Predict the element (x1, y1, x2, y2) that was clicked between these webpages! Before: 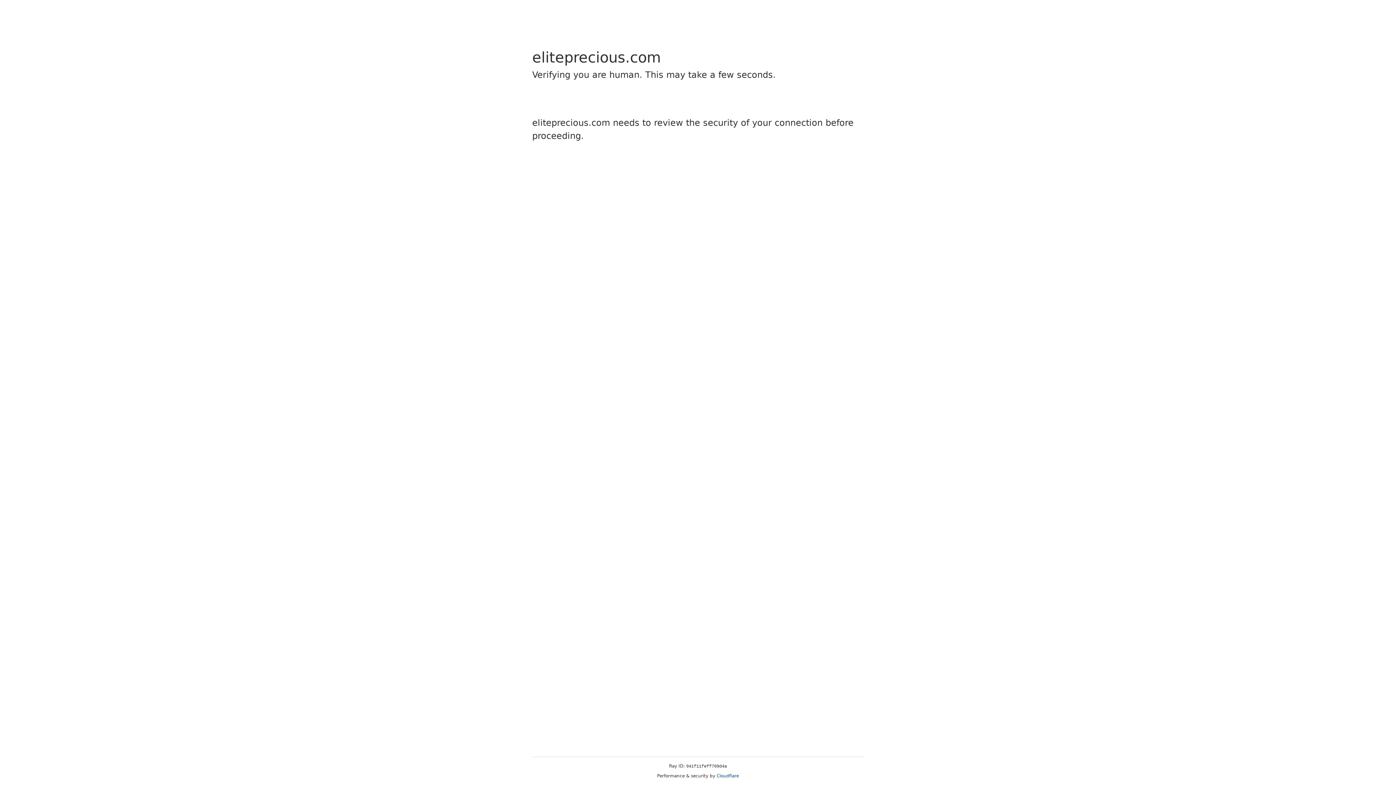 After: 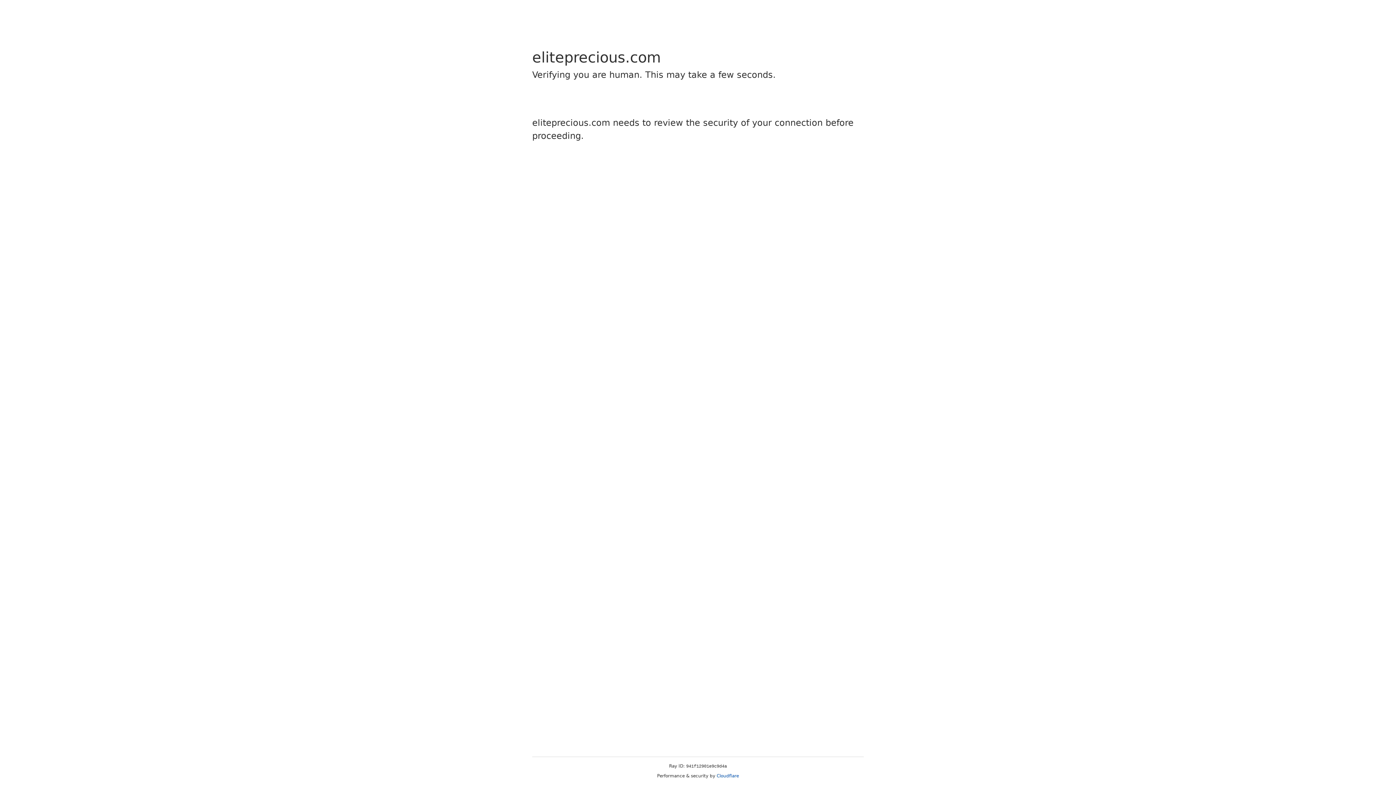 Action: bbox: (716, 773, 739, 778) label: Cloudflare